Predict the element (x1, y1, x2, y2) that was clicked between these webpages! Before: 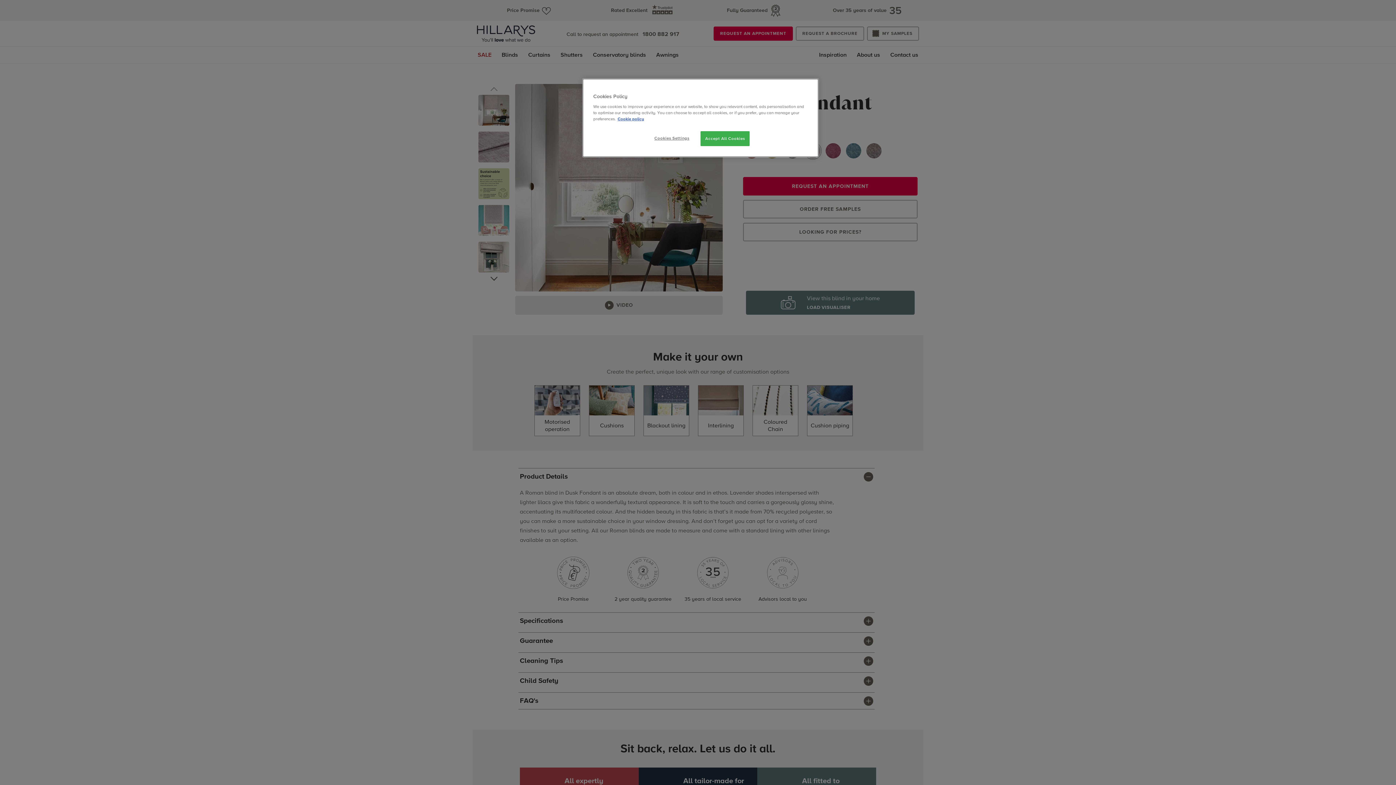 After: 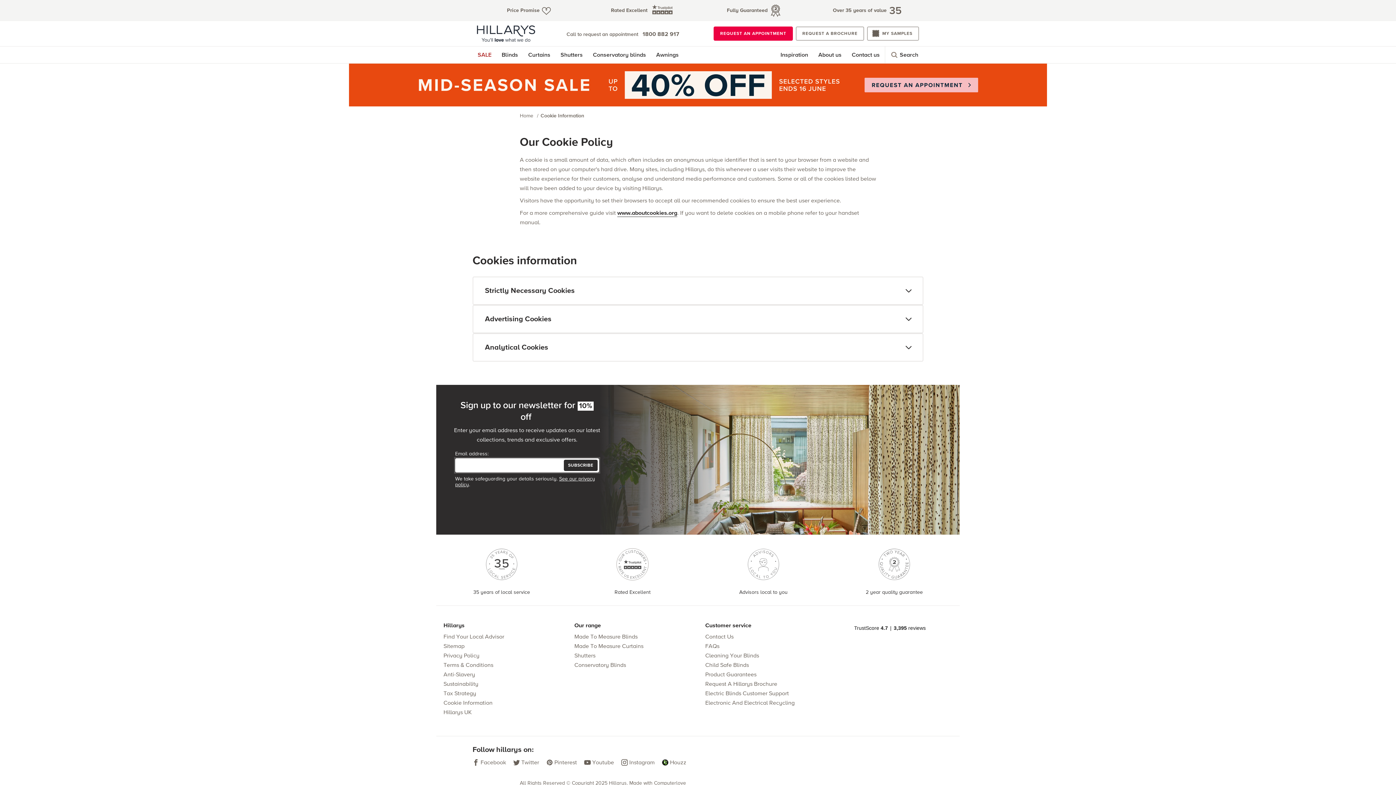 Action: bbox: (617, 116, 644, 121) label: More information about your privacy, opens in a new tab